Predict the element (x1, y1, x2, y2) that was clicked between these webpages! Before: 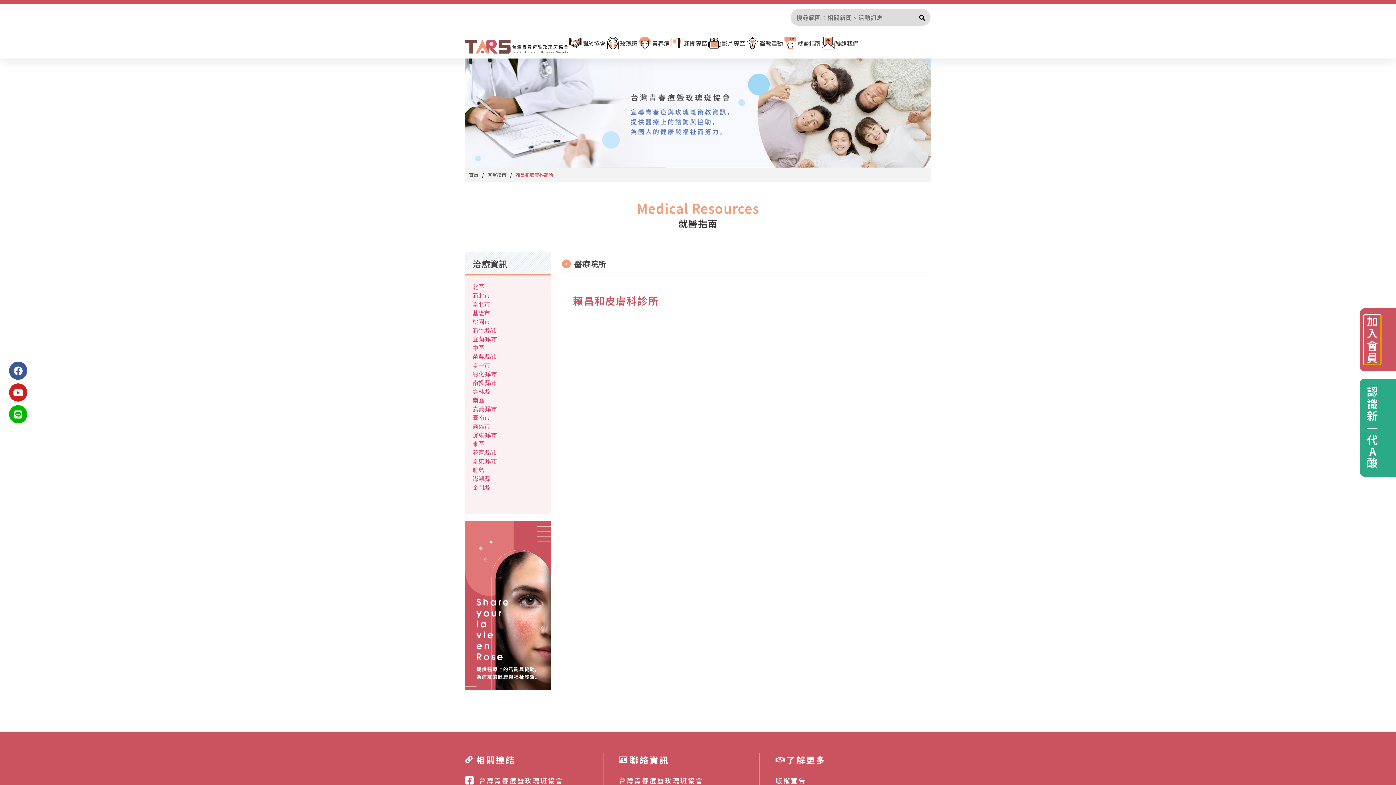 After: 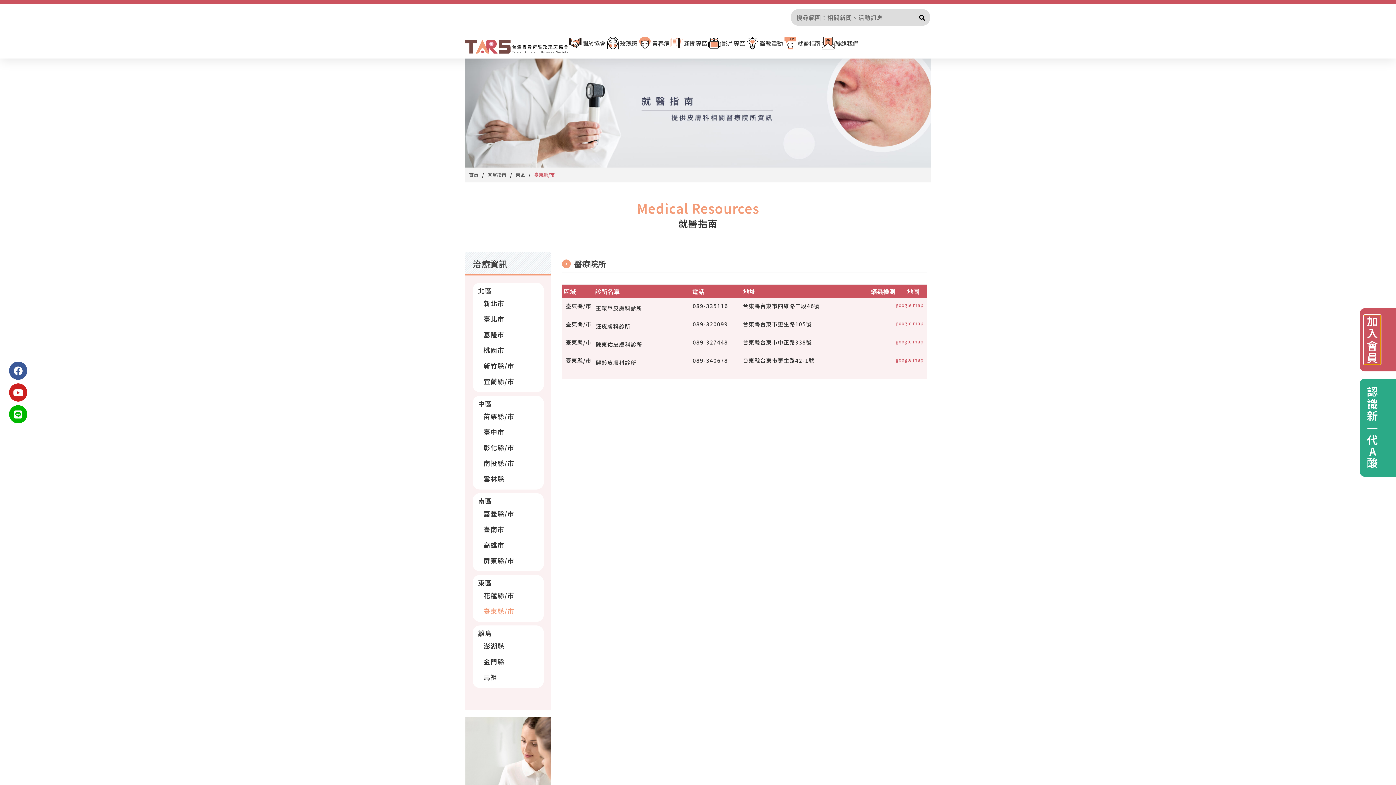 Action: bbox: (472, 458, 497, 464) label: 臺東縣/市